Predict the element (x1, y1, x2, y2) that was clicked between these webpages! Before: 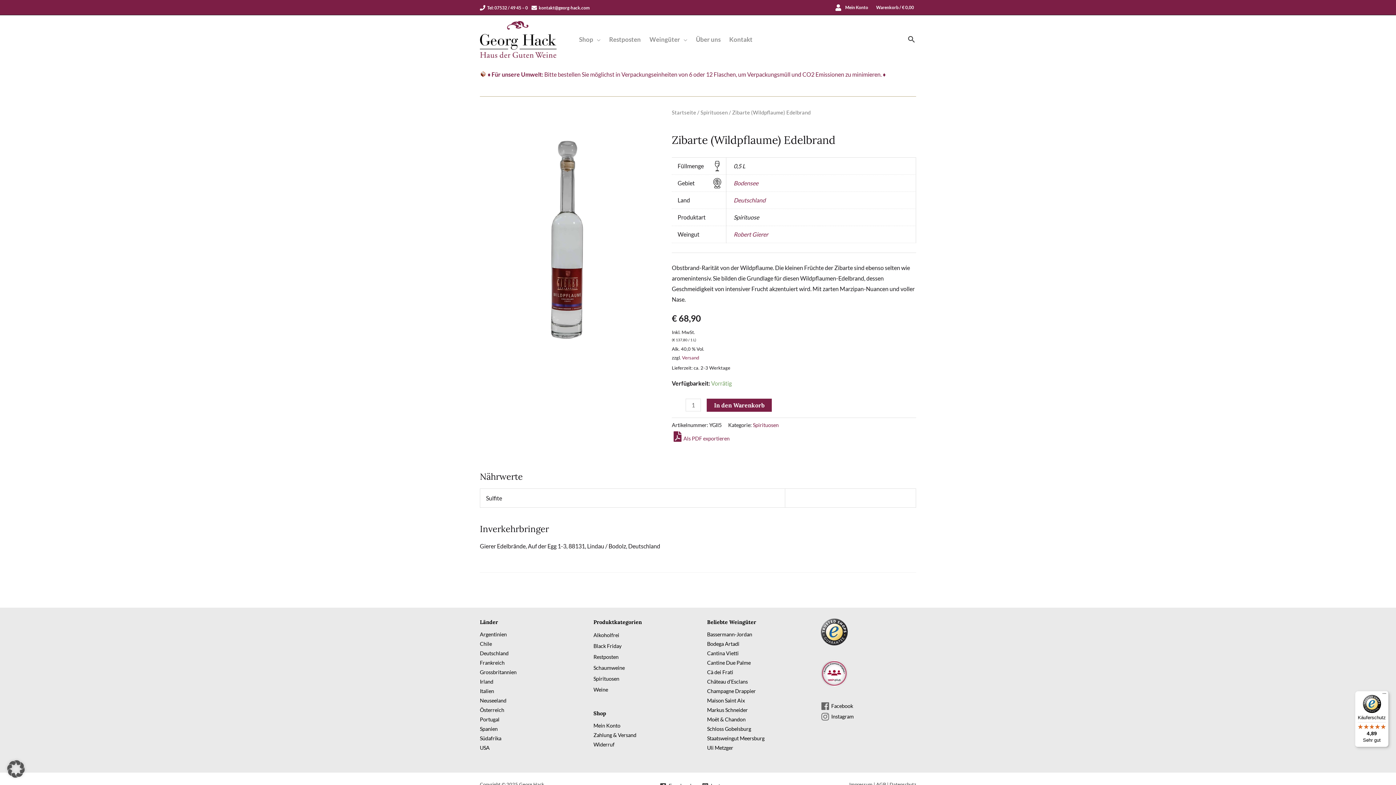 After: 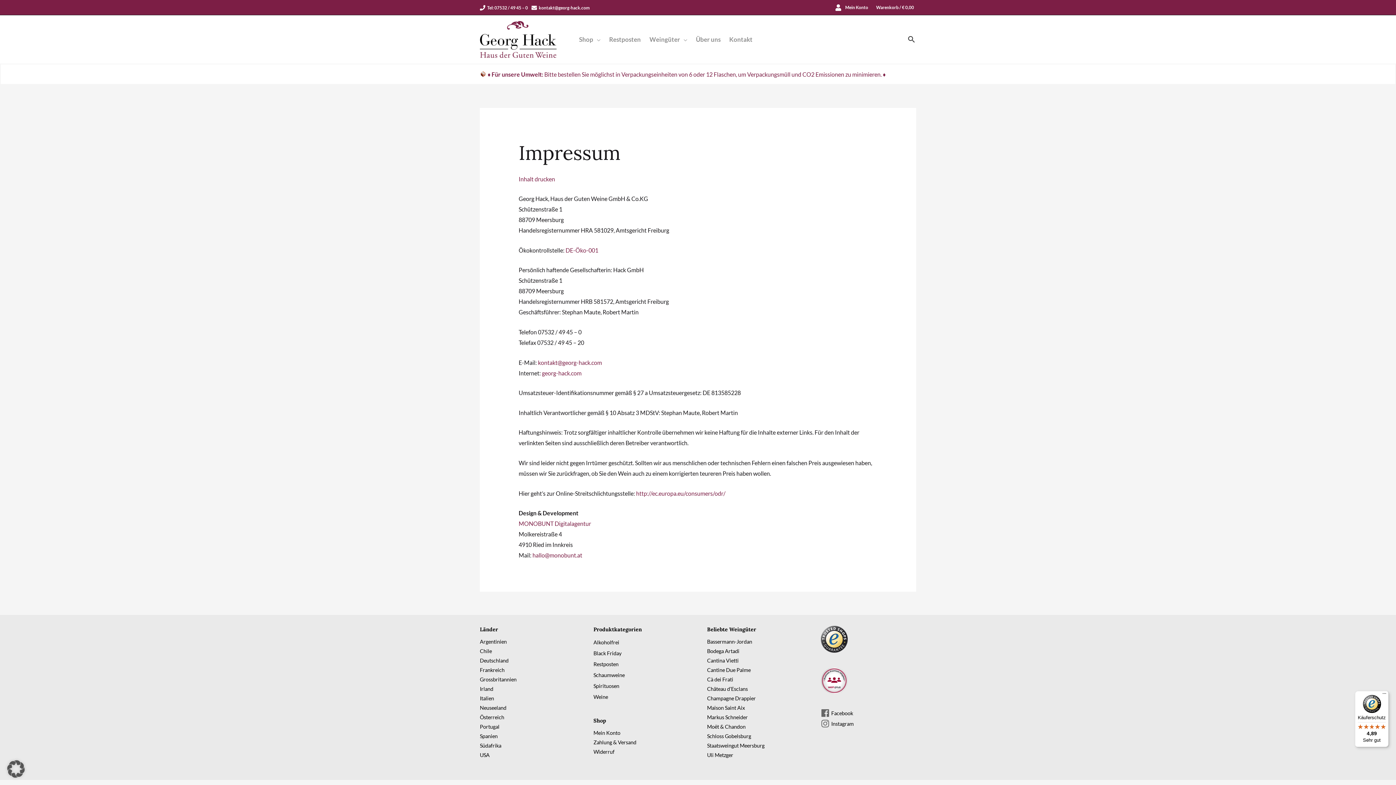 Action: bbox: (849, 781, 872, 787) label: Impressum